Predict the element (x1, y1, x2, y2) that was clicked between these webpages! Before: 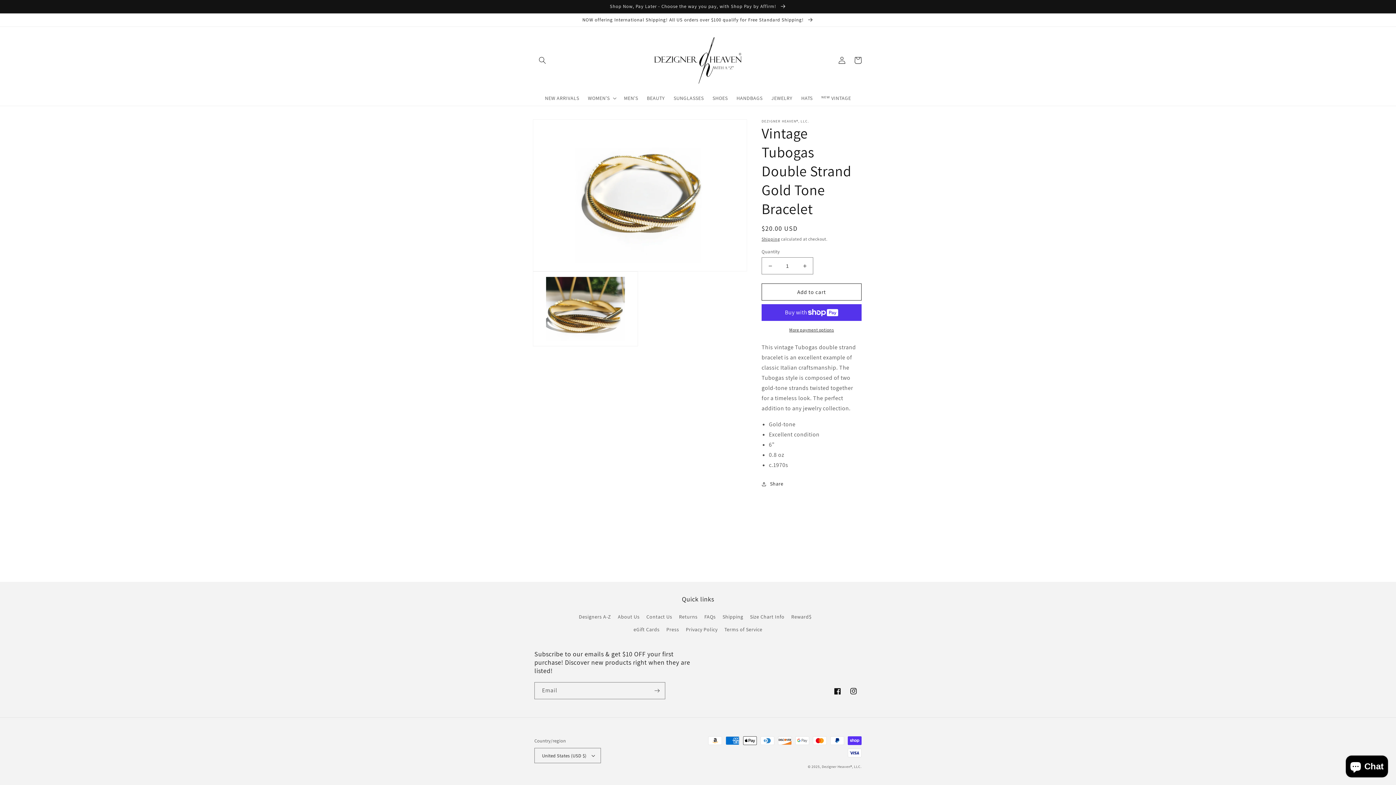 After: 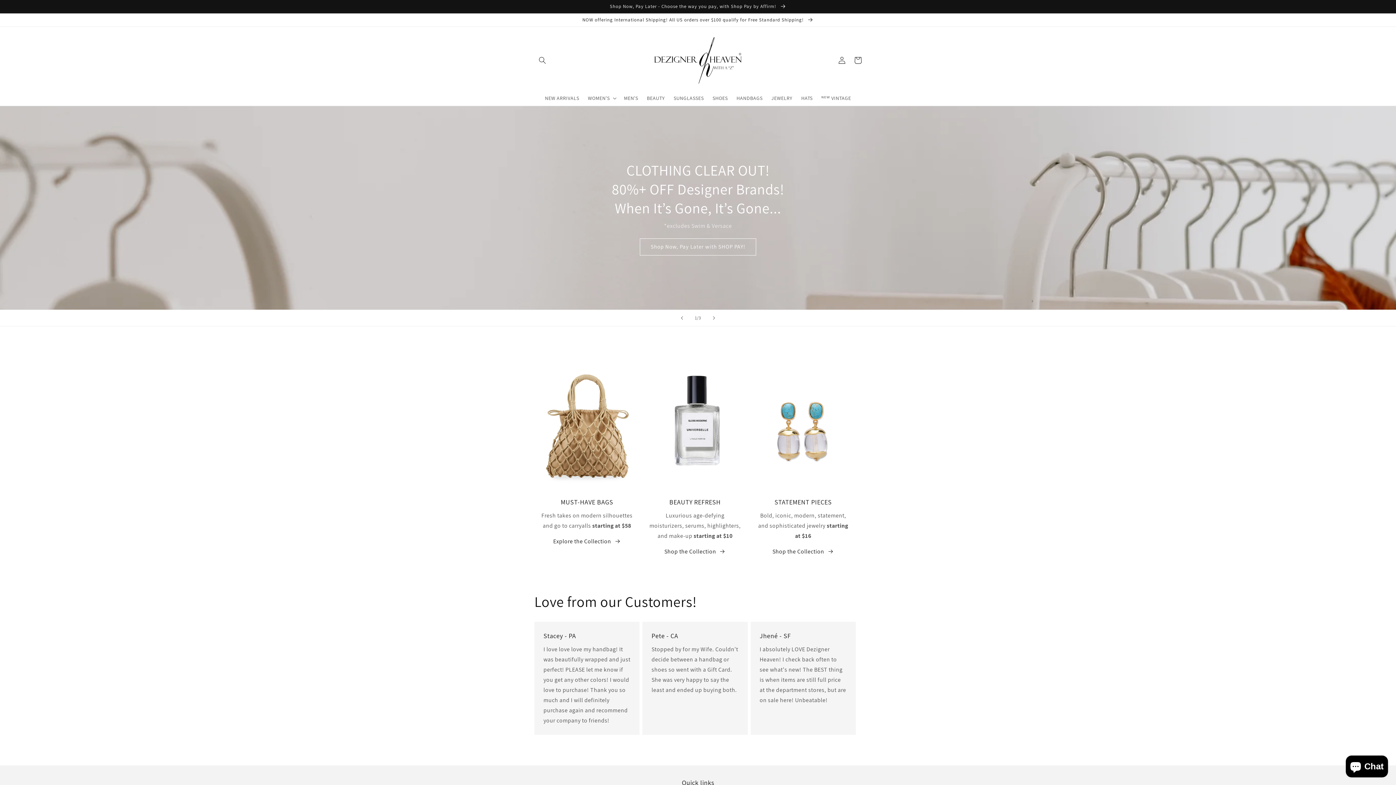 Action: bbox: (822, 764, 861, 769) label: Dezigner Heaven®, LLC.